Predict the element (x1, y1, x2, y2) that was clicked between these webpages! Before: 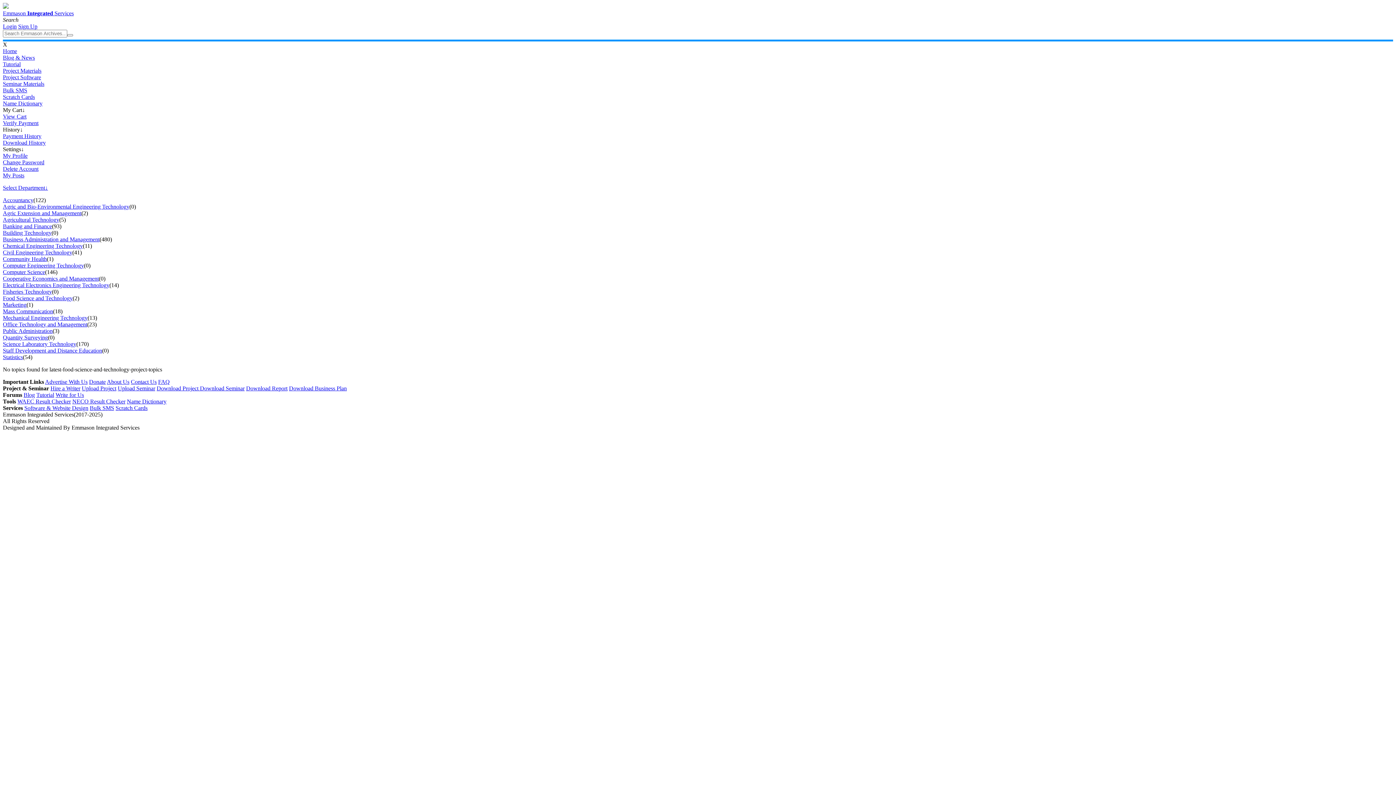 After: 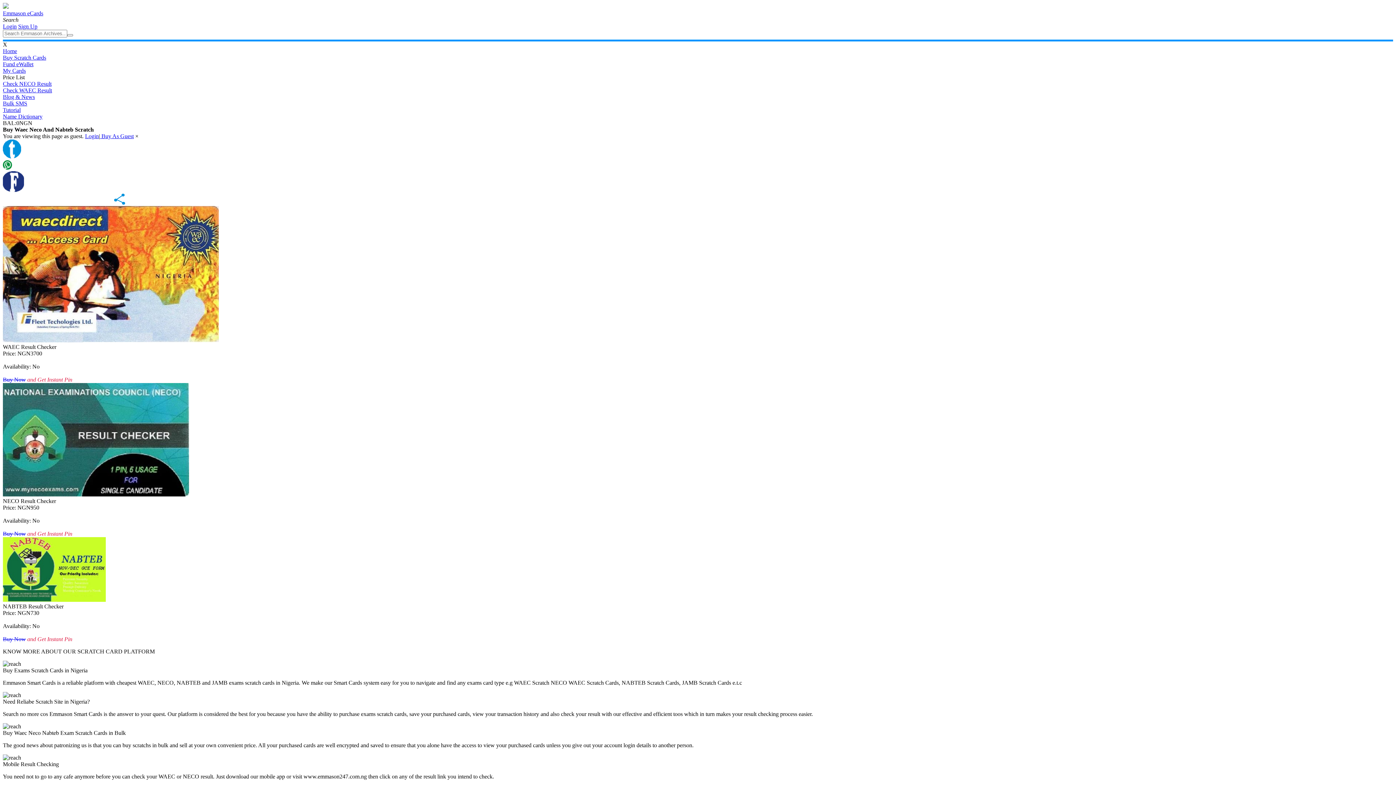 Action: label: Scratch Cards bbox: (115, 405, 147, 411)